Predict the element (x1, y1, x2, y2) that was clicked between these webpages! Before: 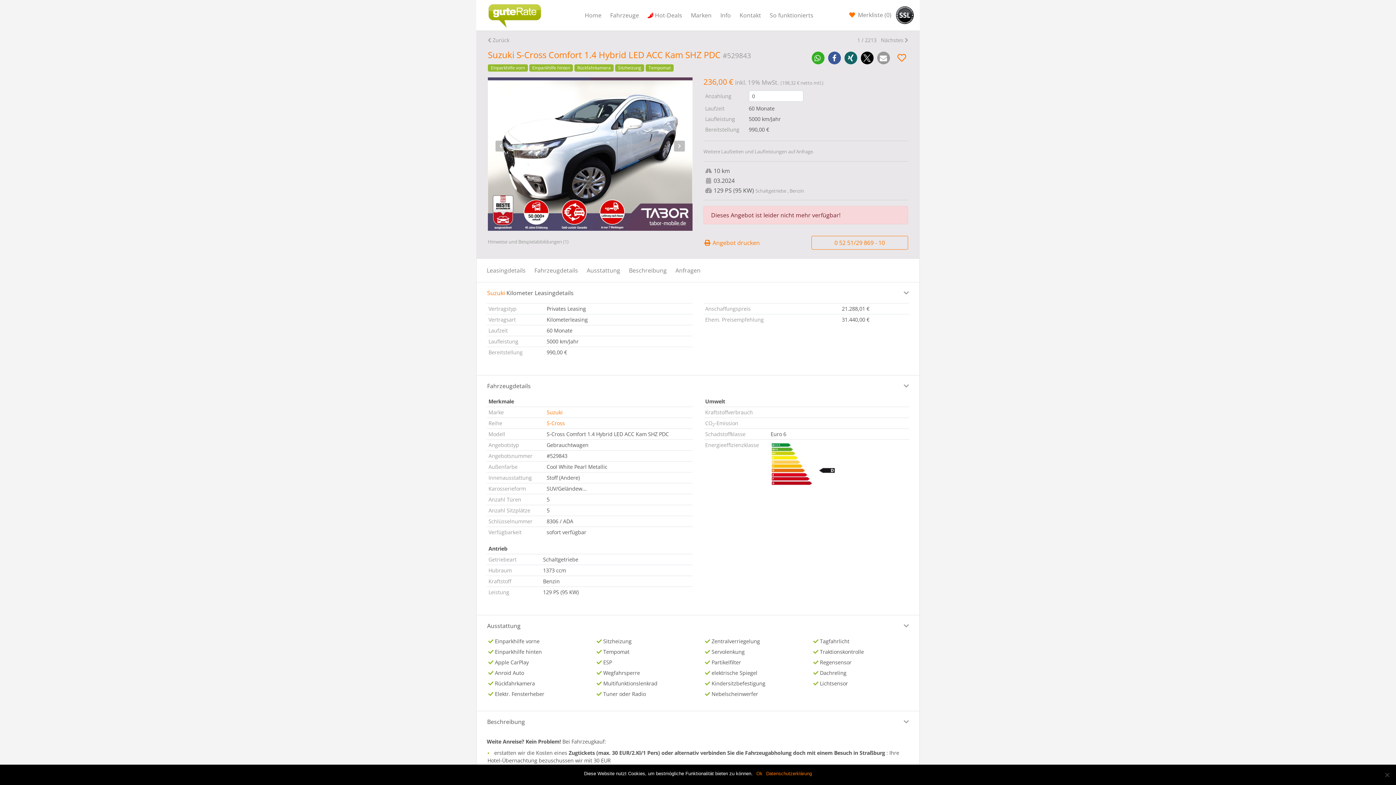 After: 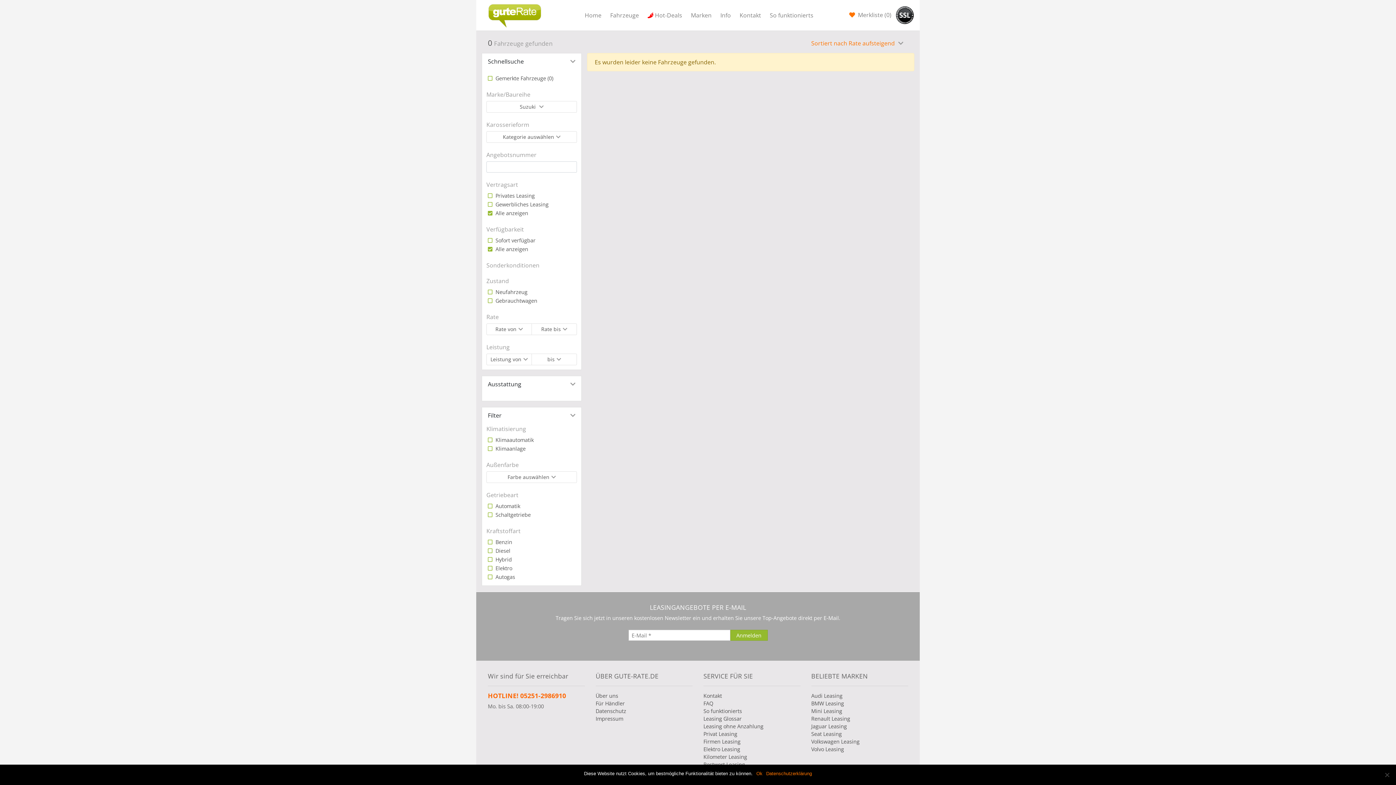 Action: label: Suzuki bbox: (546, 409, 562, 416)